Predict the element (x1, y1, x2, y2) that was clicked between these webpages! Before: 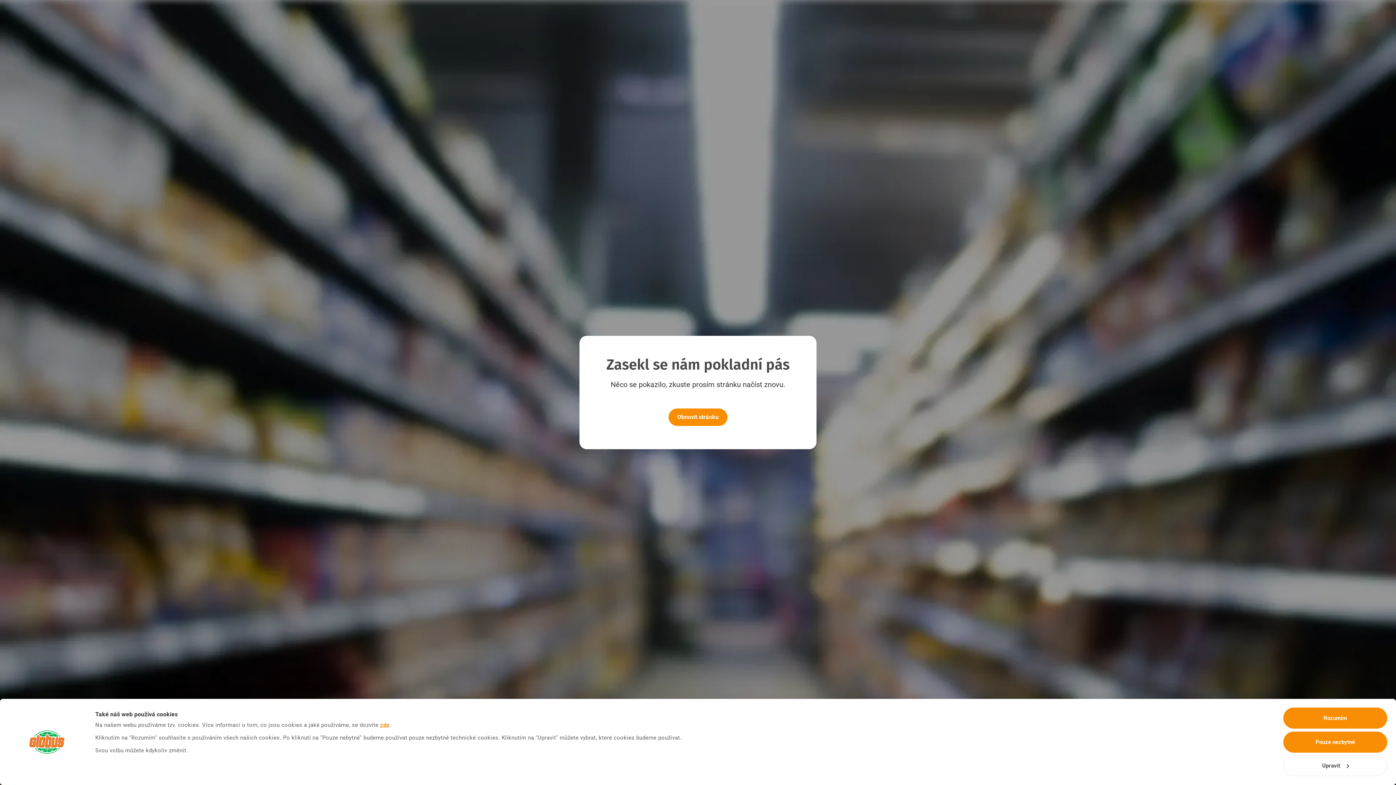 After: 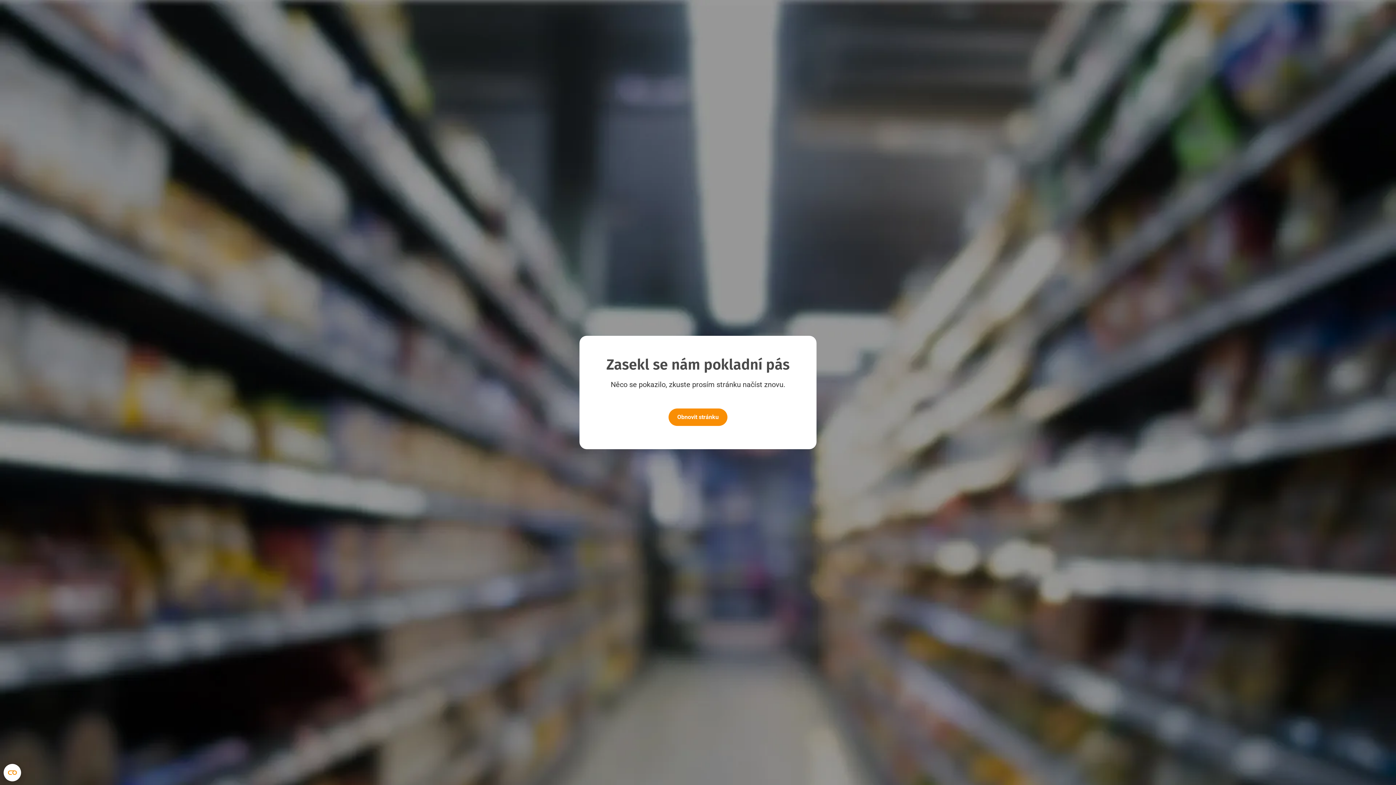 Action: label: Pouze nezbytné bbox: (1283, 731, 1387, 752)